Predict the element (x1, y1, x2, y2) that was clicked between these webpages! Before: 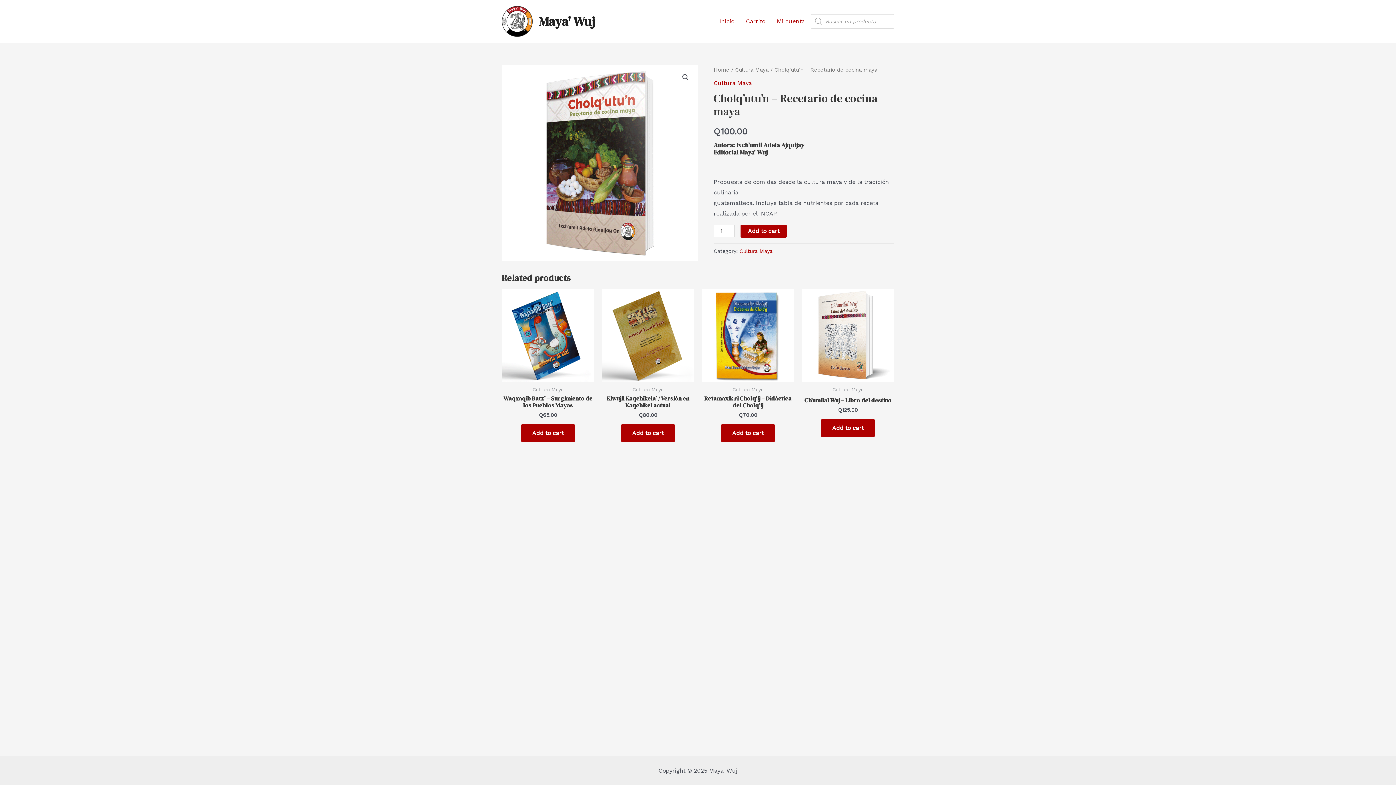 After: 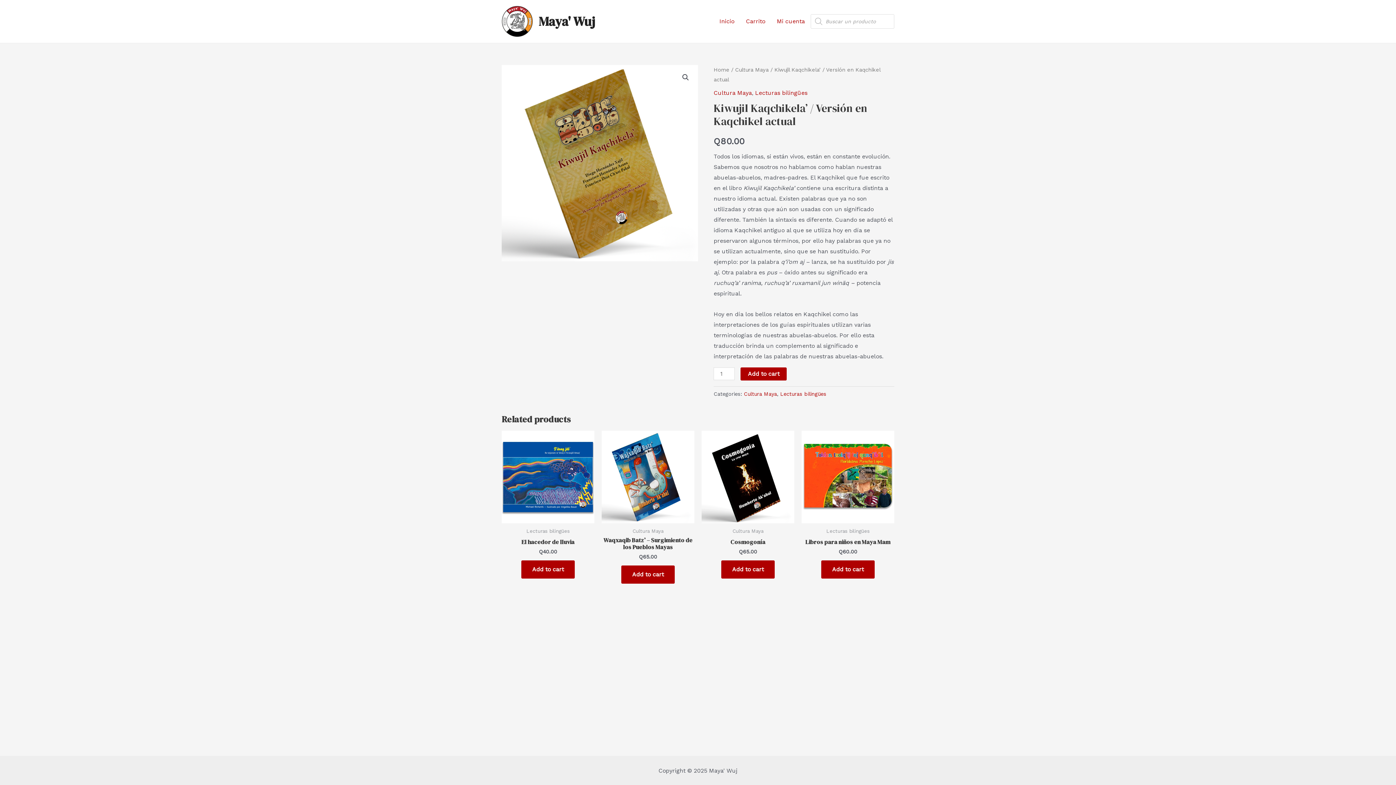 Action: bbox: (601, 289, 694, 382)